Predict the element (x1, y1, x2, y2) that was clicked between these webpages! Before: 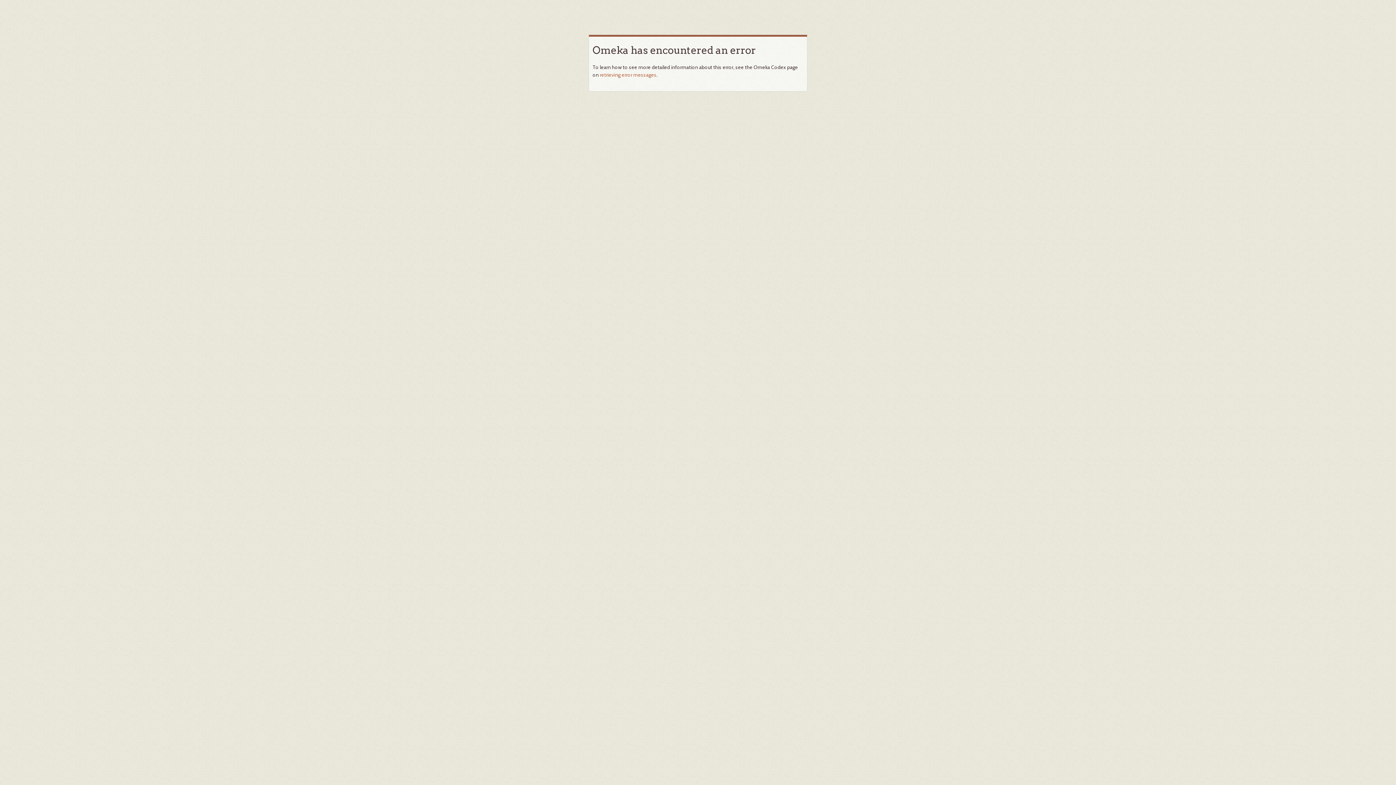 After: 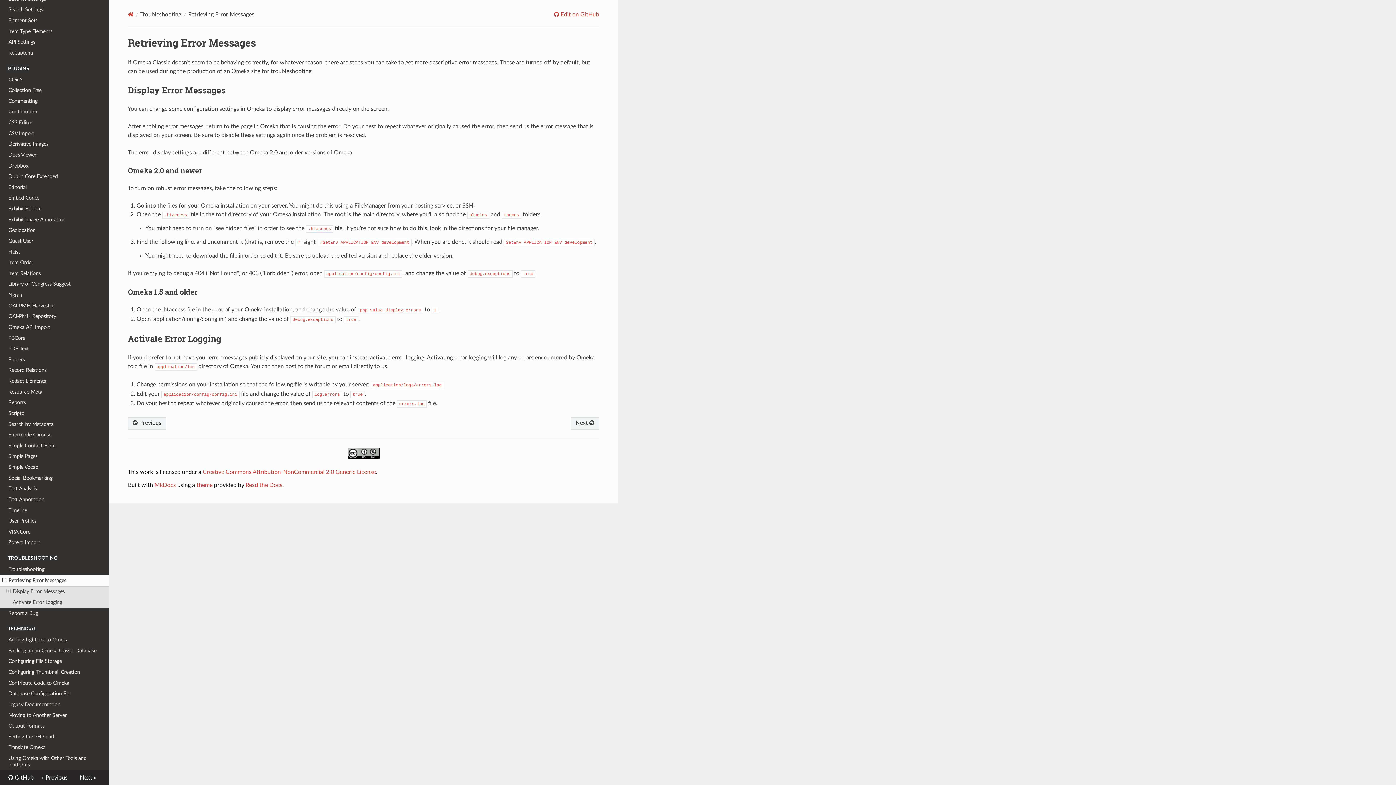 Action: label: retrieving error messages bbox: (600, 71, 656, 78)